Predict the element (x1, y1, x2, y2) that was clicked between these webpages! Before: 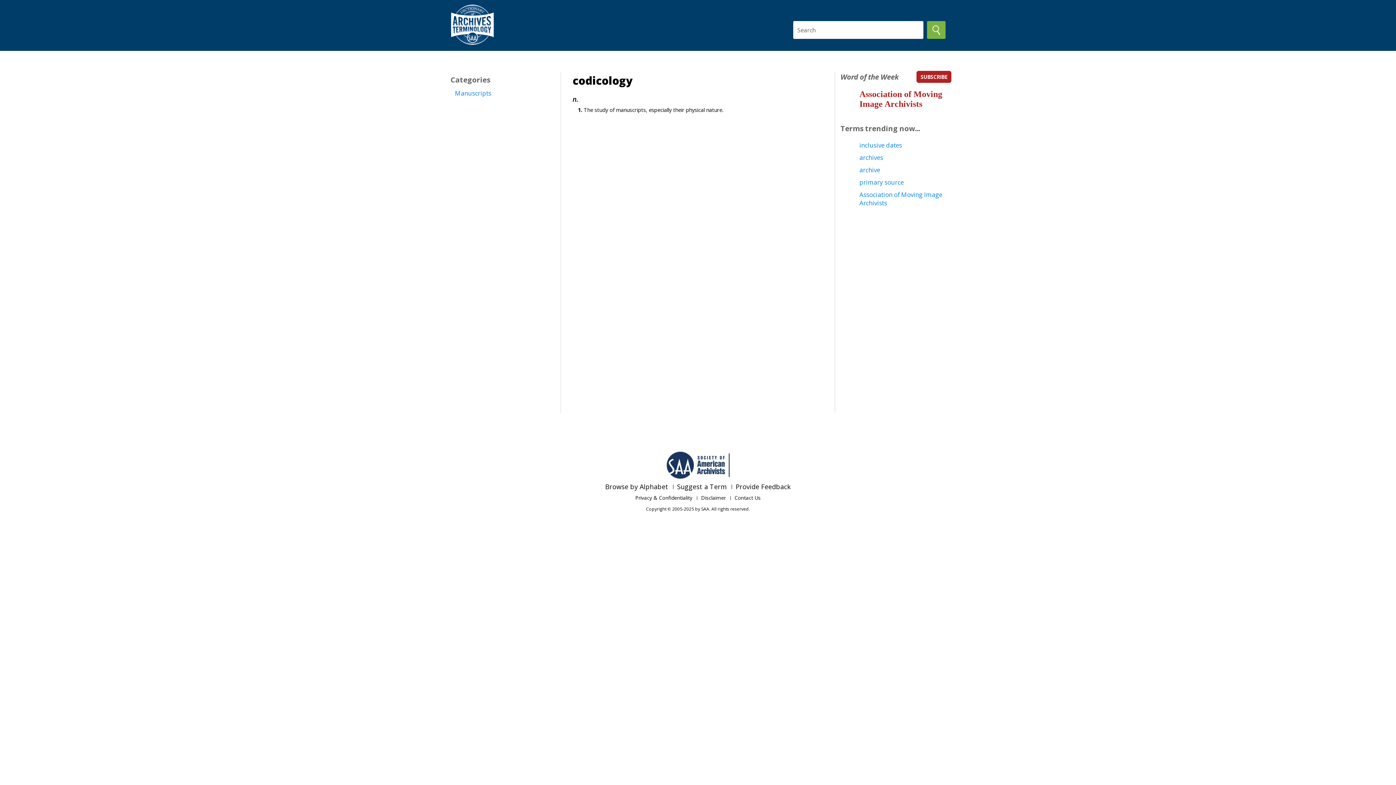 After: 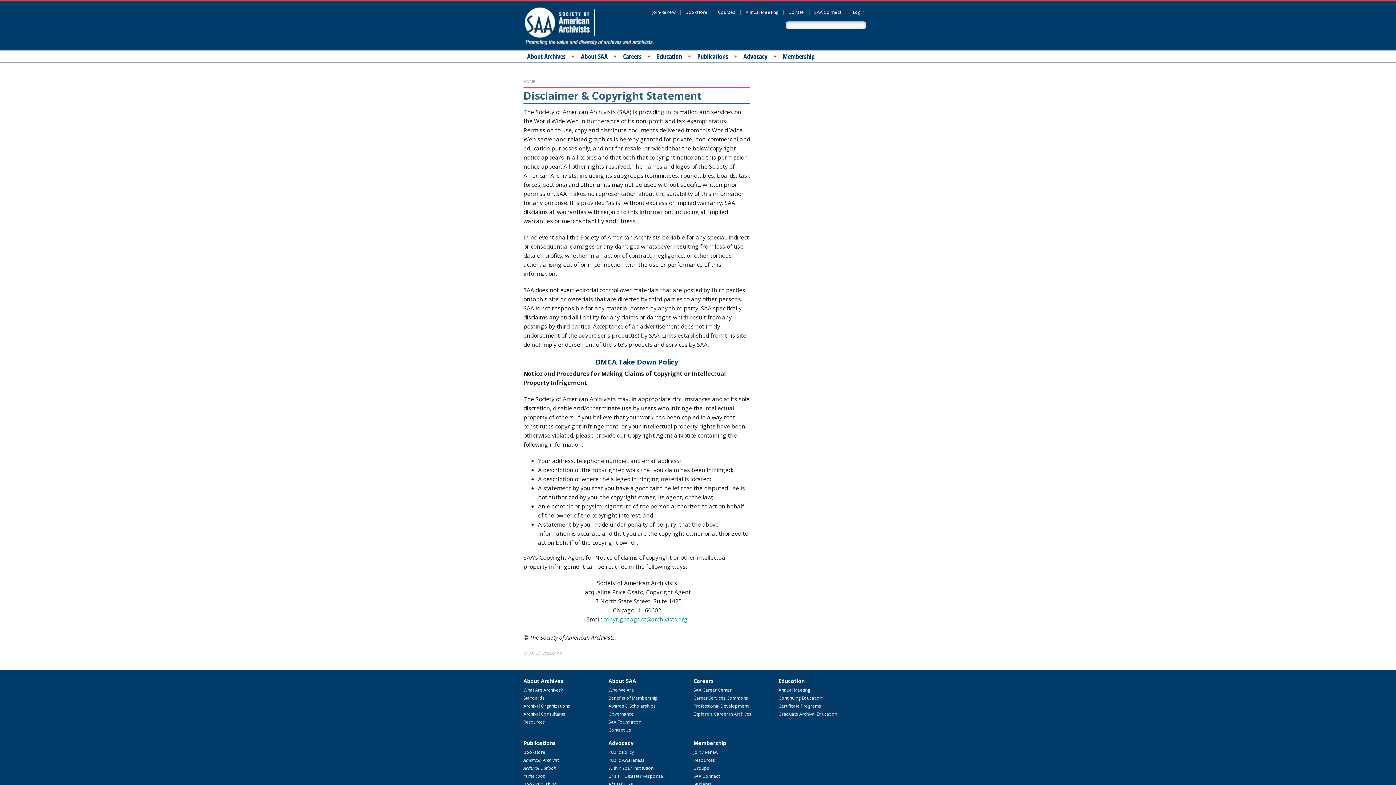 Action: bbox: (701, 494, 726, 501) label: Disclaimer